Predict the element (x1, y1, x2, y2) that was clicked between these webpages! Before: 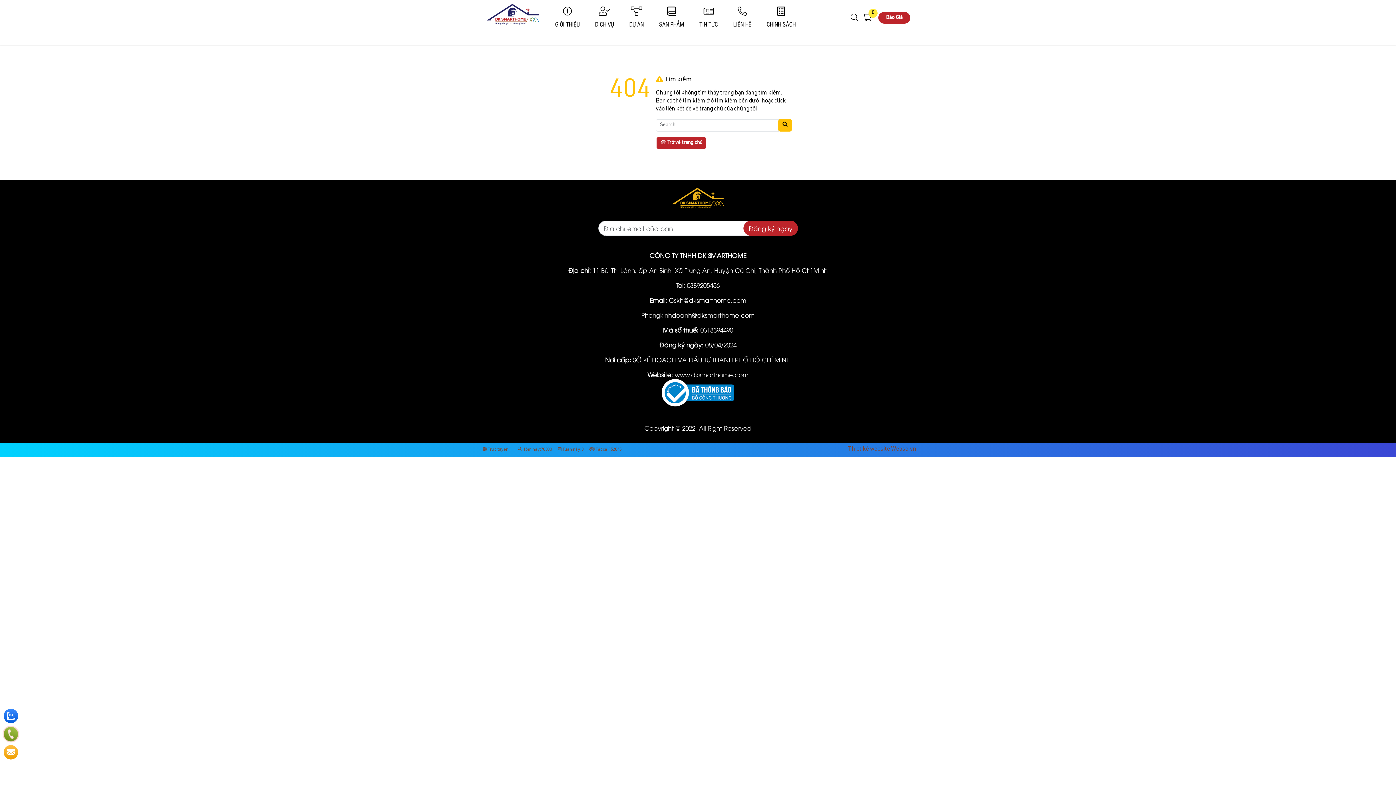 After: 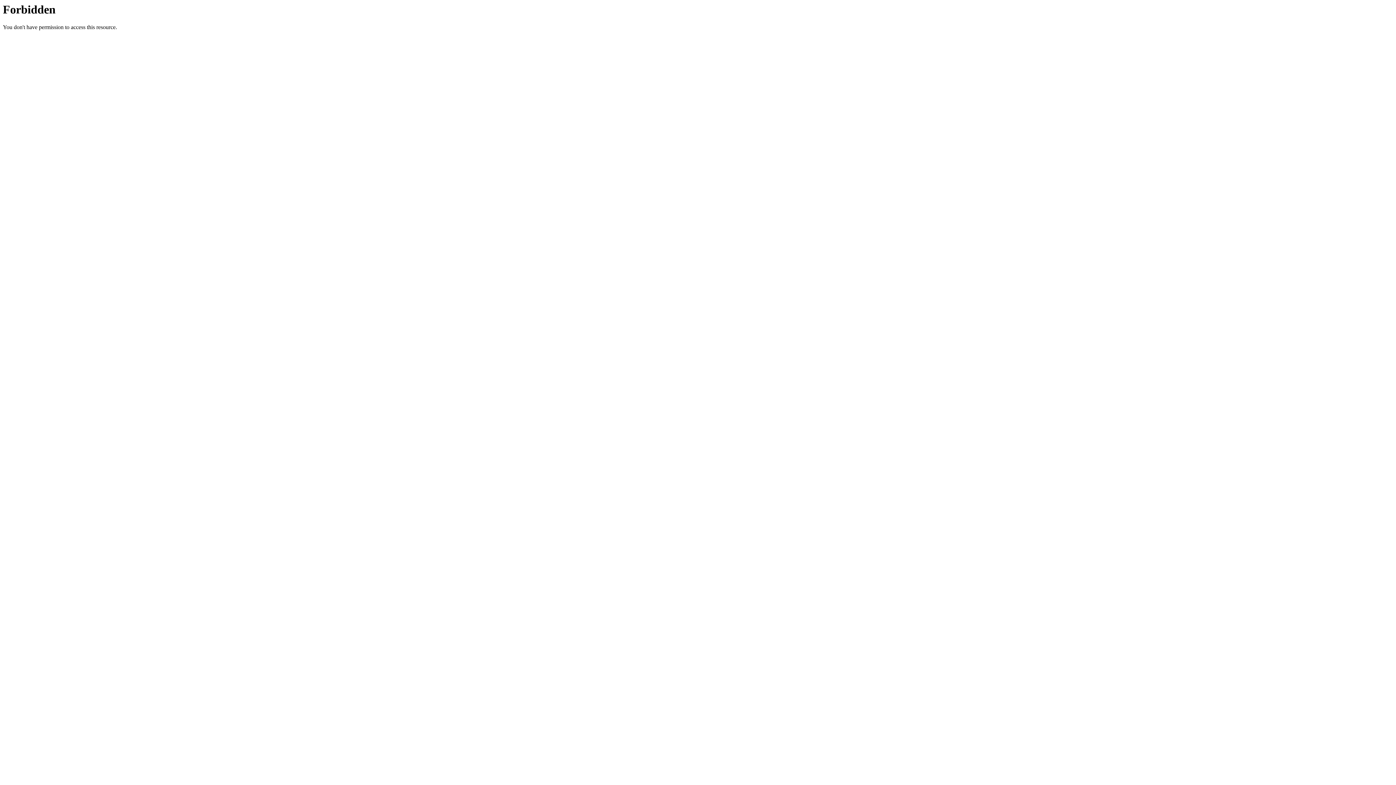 Action: bbox: (848, 447, 890, 452) label: Thiết kế website